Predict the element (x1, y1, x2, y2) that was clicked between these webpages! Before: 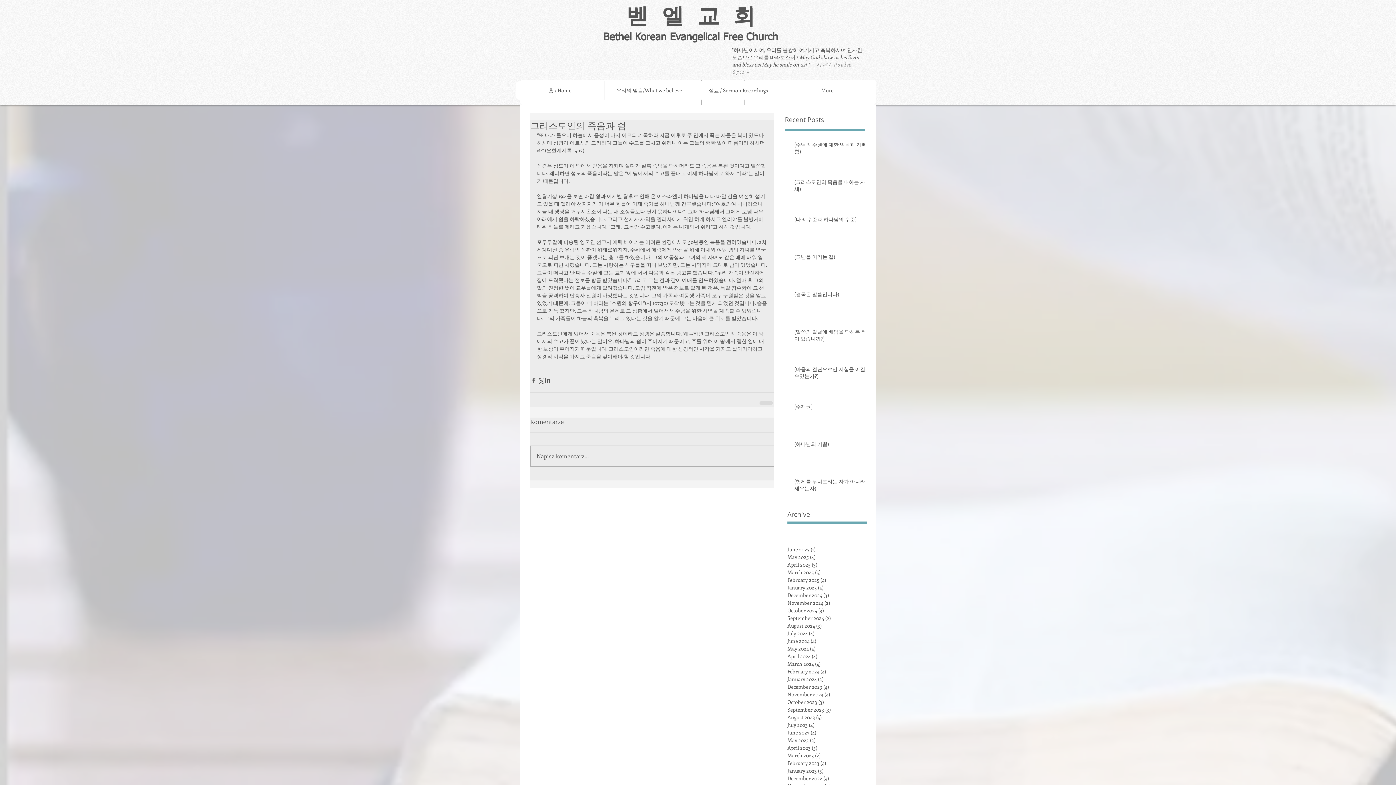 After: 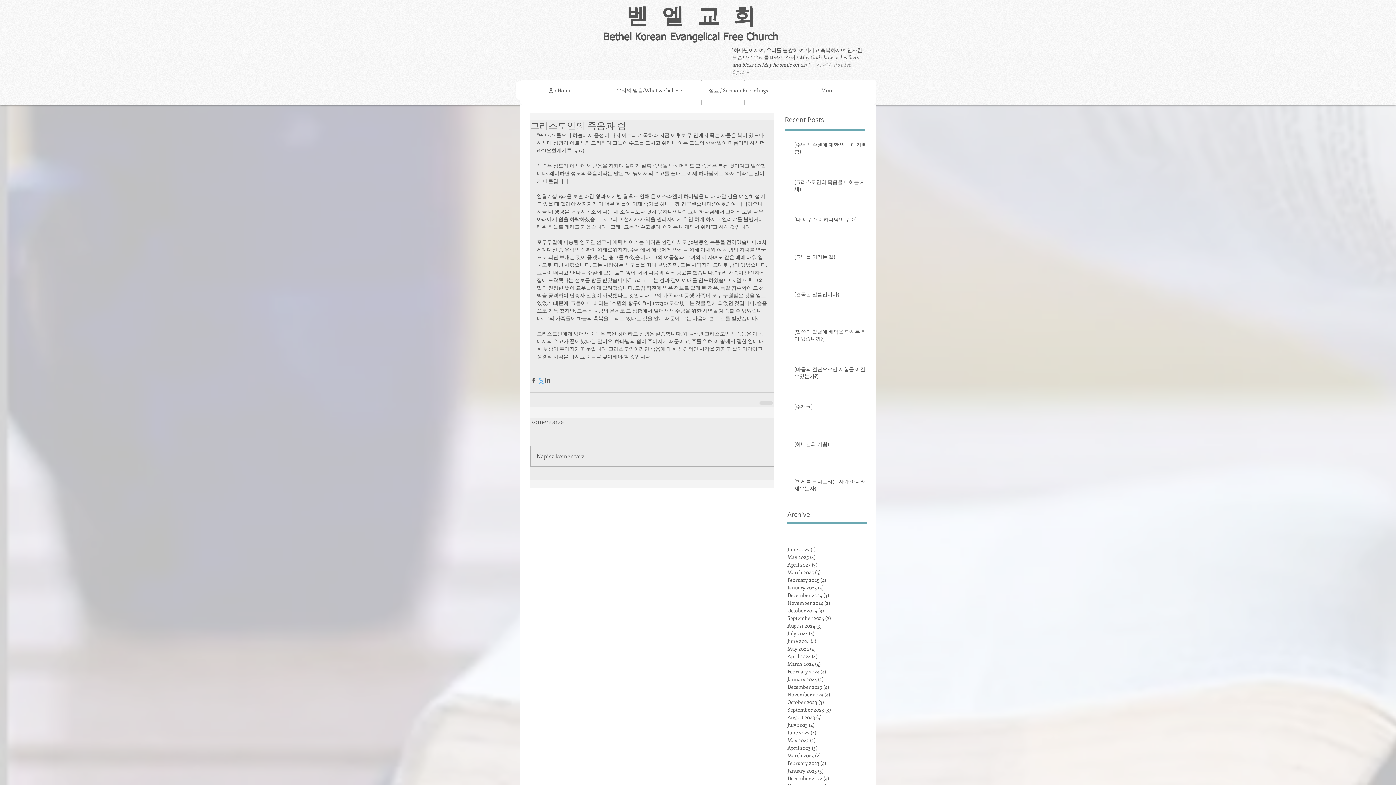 Action: bbox: (537, 376, 544, 383) label: Share via X (Twitter)